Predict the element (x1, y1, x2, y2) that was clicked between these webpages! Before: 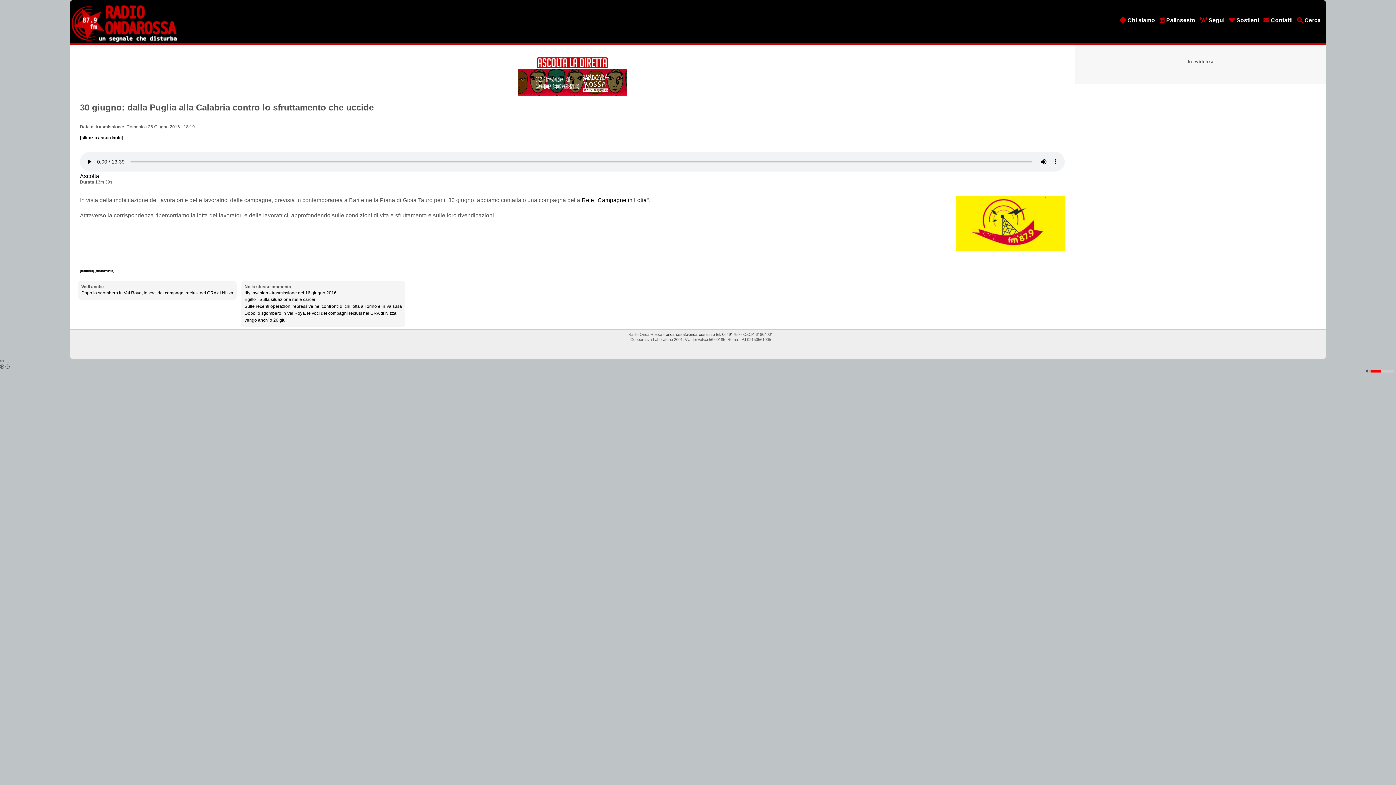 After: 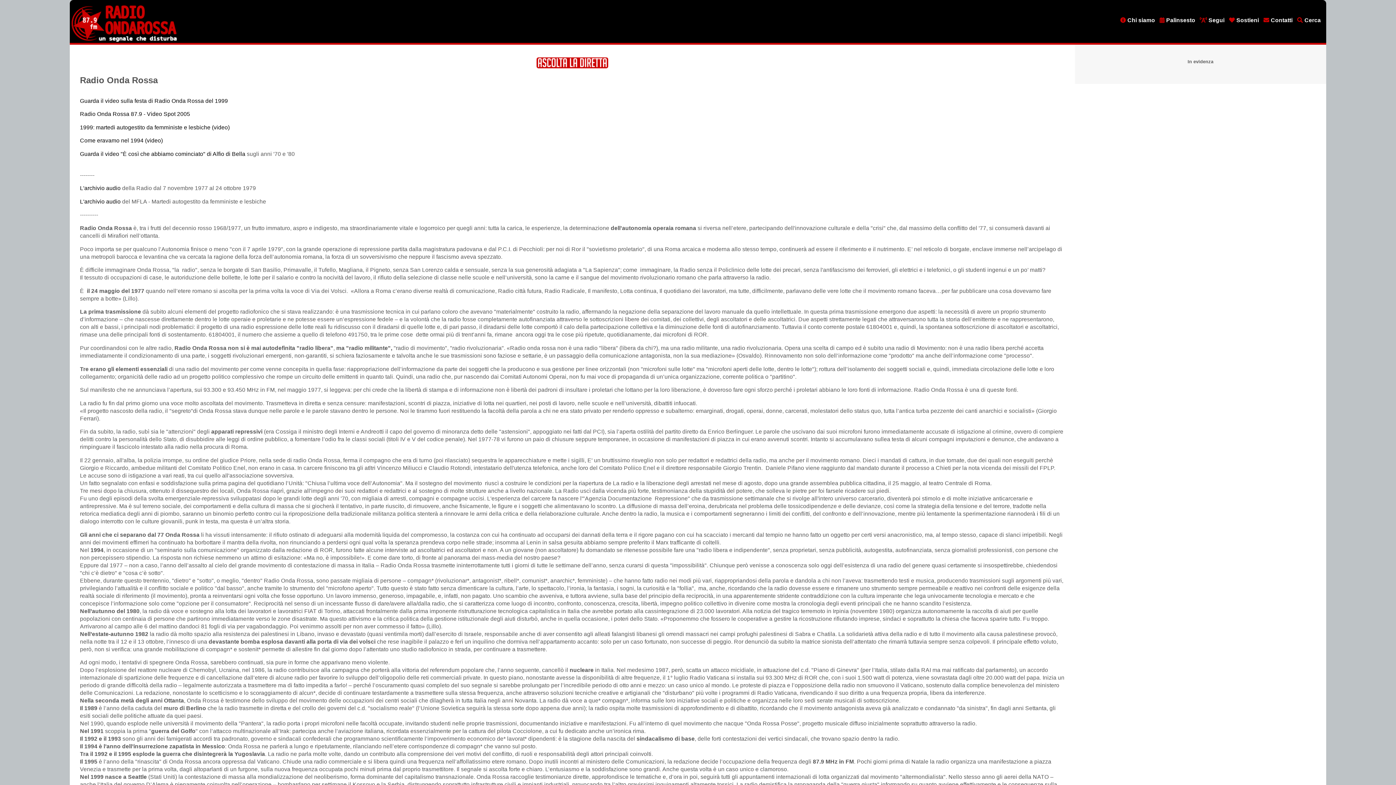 Action: label:  Chi siamo bbox: (1120, 17, 1155, 23)